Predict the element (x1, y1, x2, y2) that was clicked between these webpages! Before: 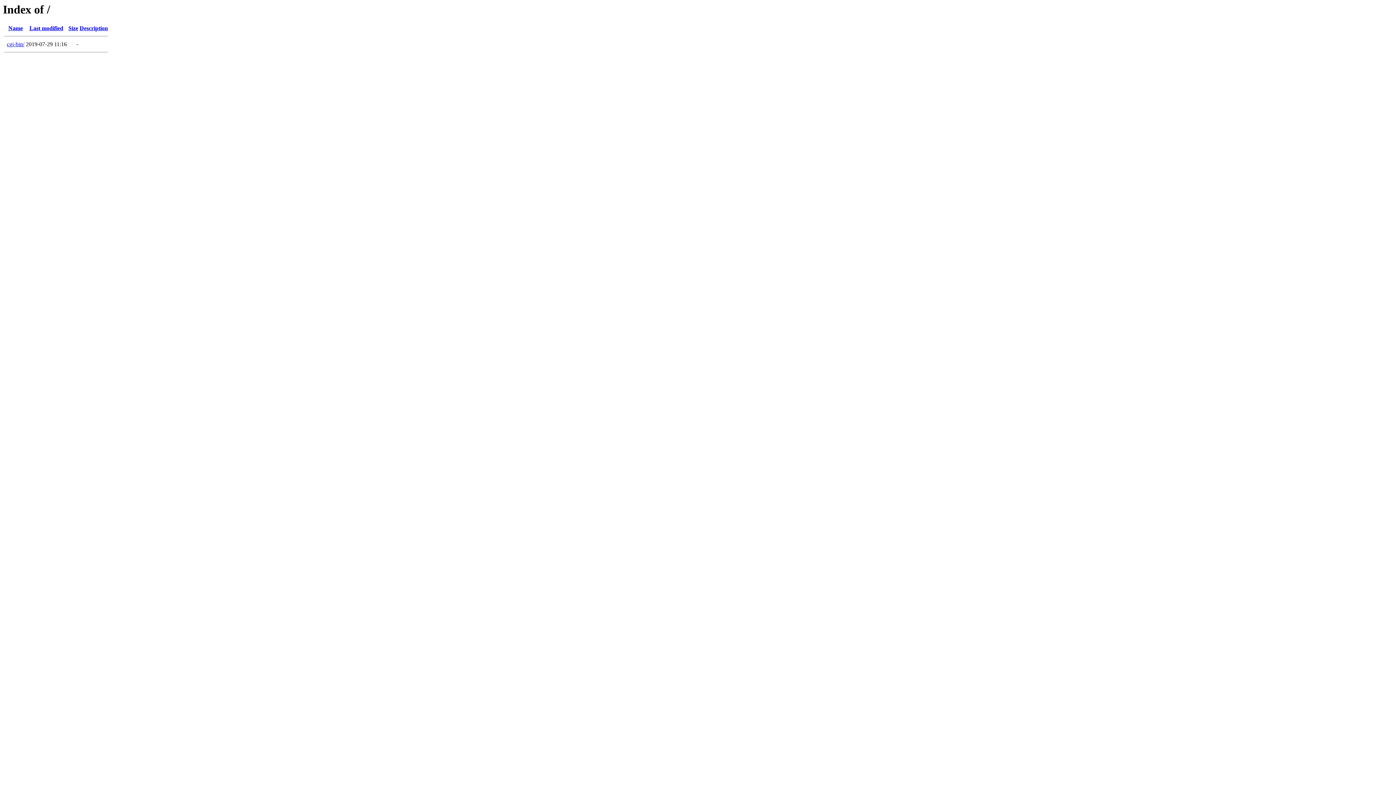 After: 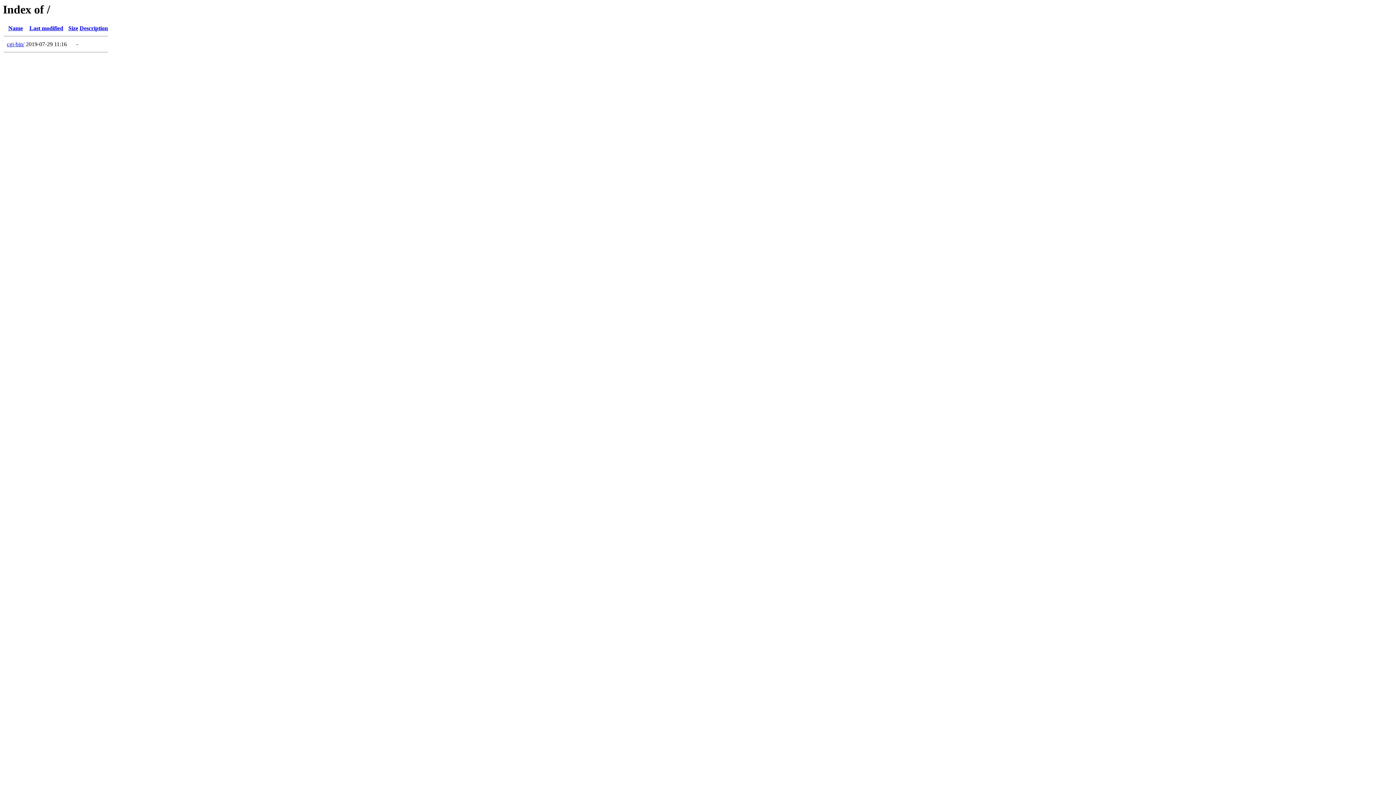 Action: label: Size bbox: (68, 25, 78, 31)